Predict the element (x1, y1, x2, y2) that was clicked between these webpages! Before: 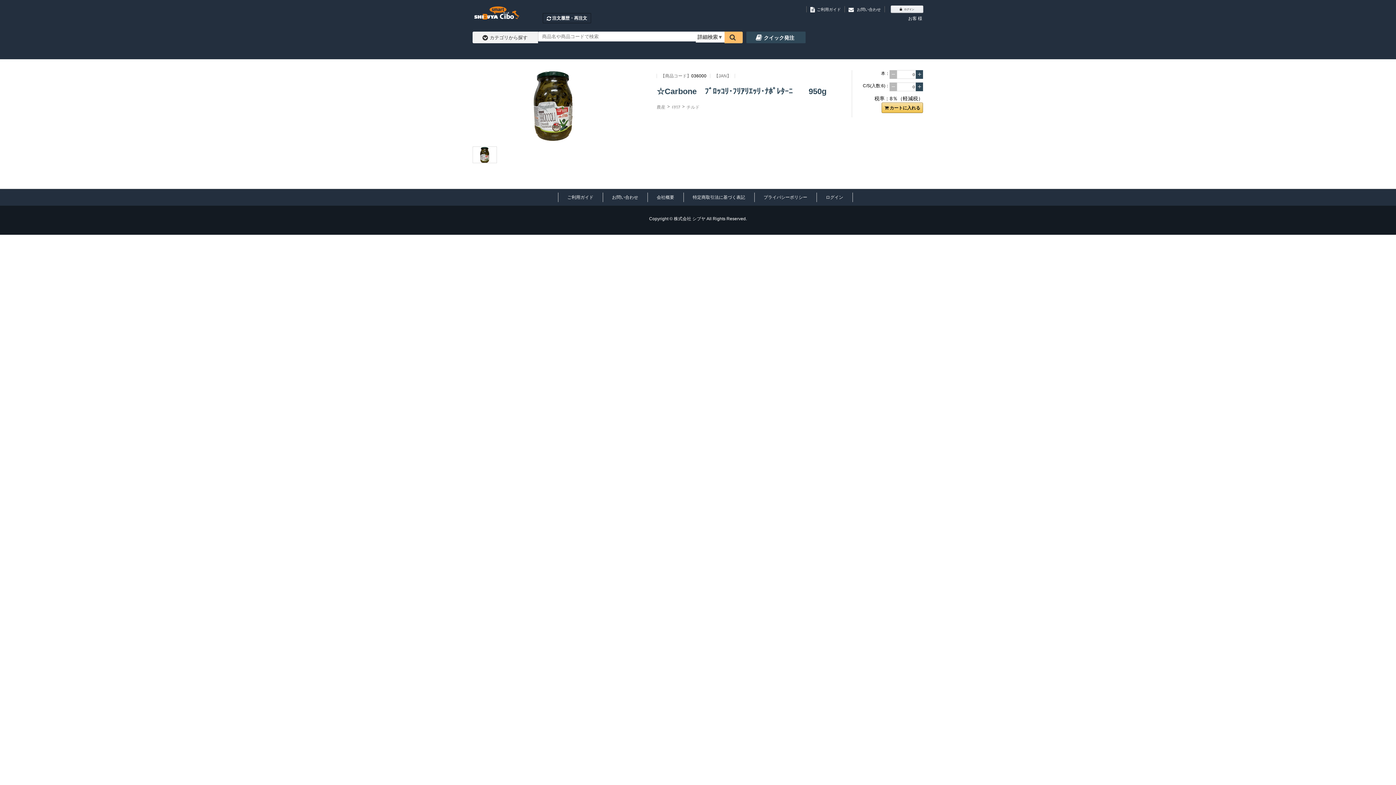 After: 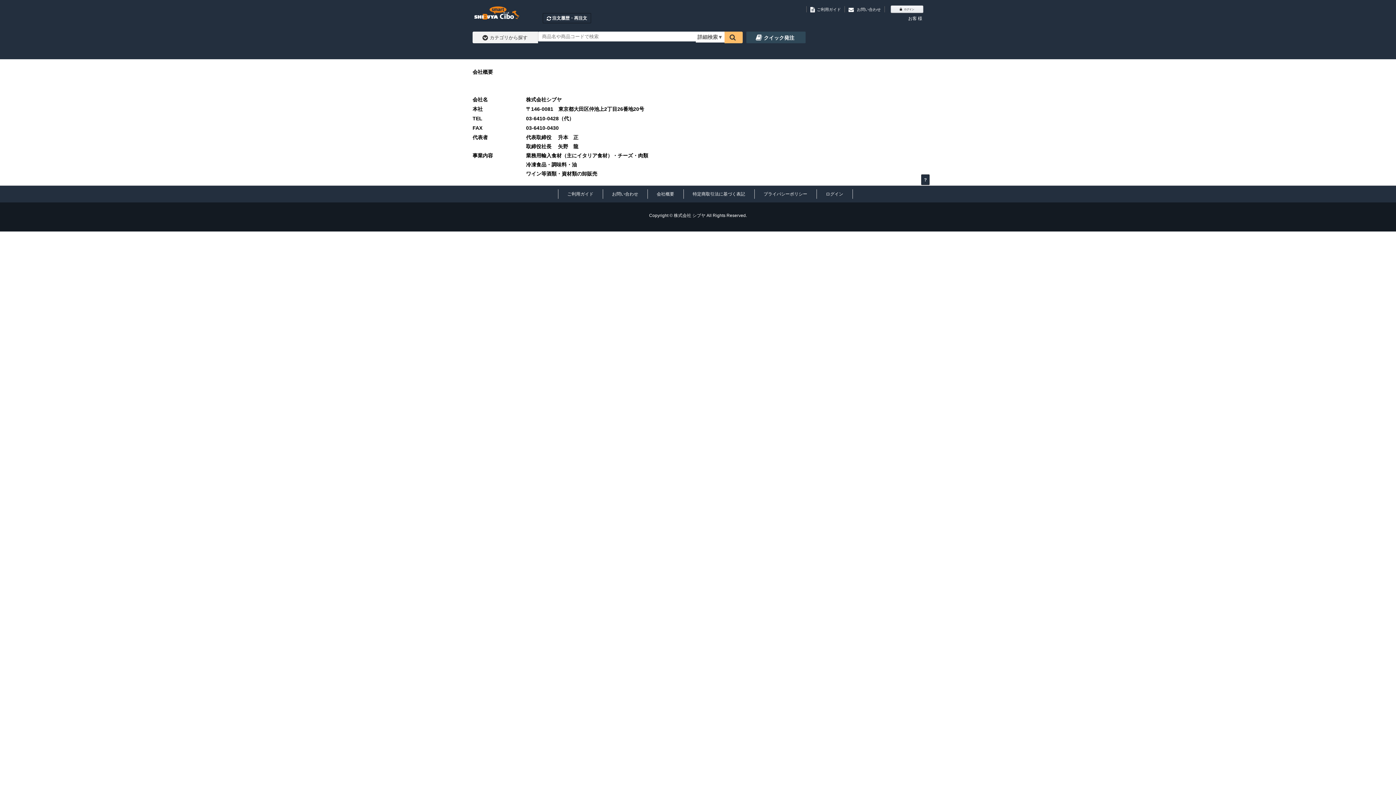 Action: bbox: (656, 194, 674, 200) label: 会社概要